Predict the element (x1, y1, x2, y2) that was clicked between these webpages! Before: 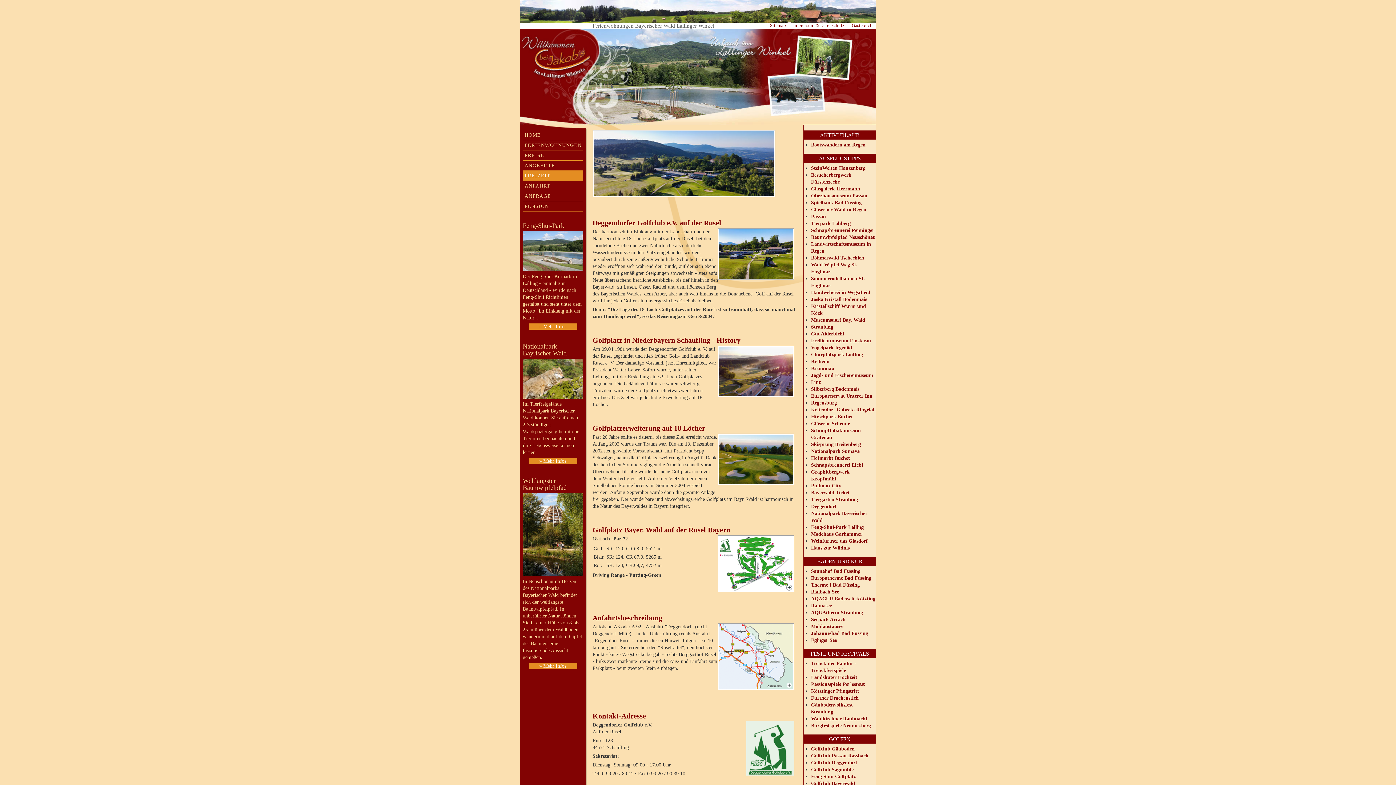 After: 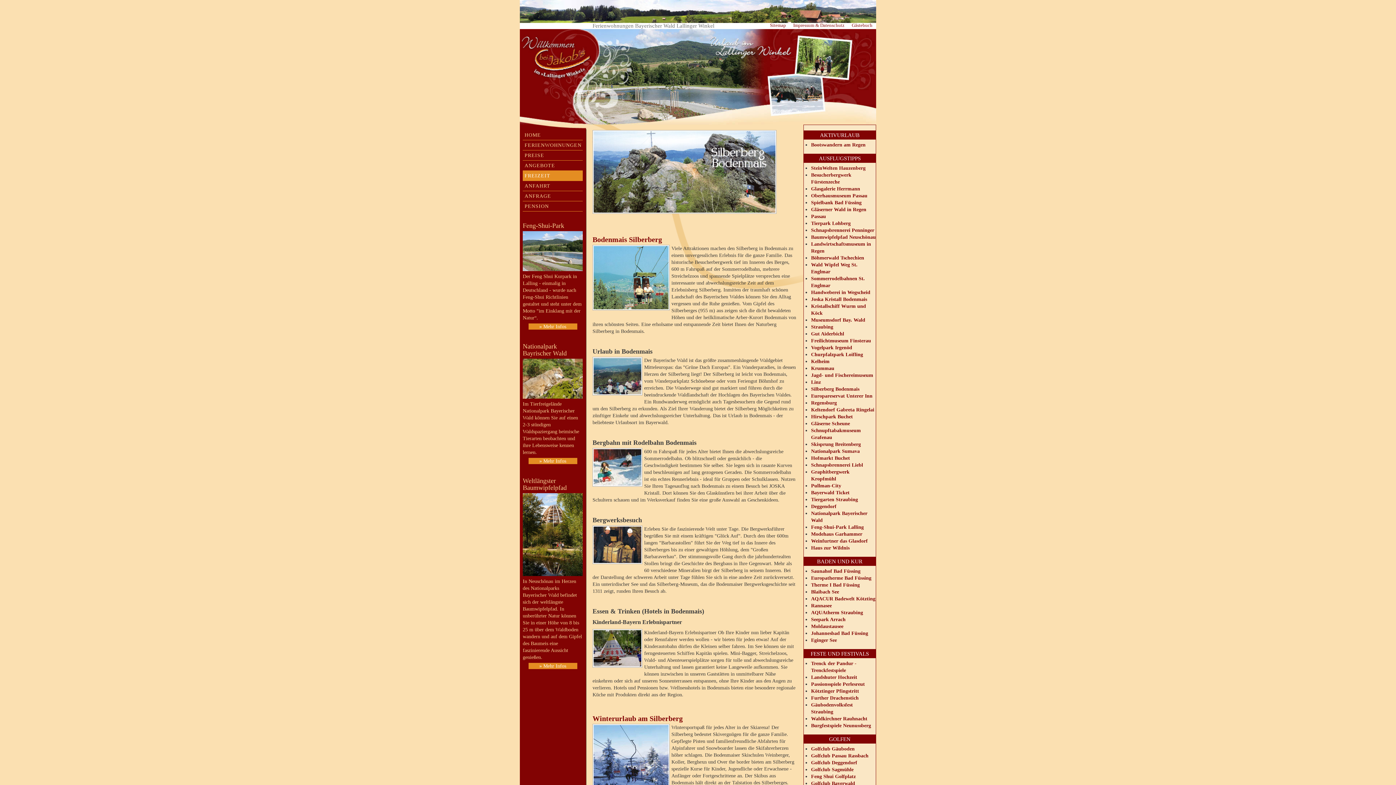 Action: label: Silberberg Bodenmais bbox: (811, 386, 859, 392)